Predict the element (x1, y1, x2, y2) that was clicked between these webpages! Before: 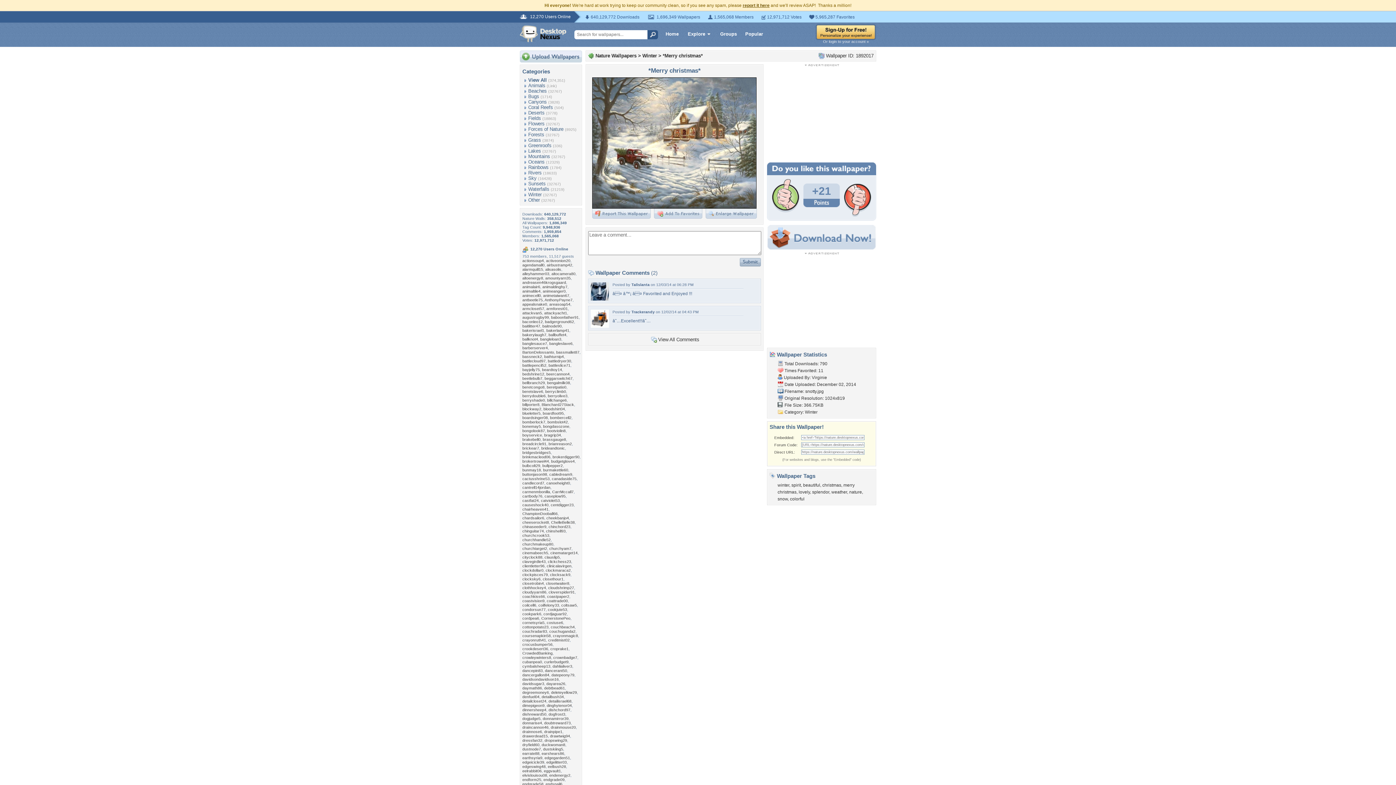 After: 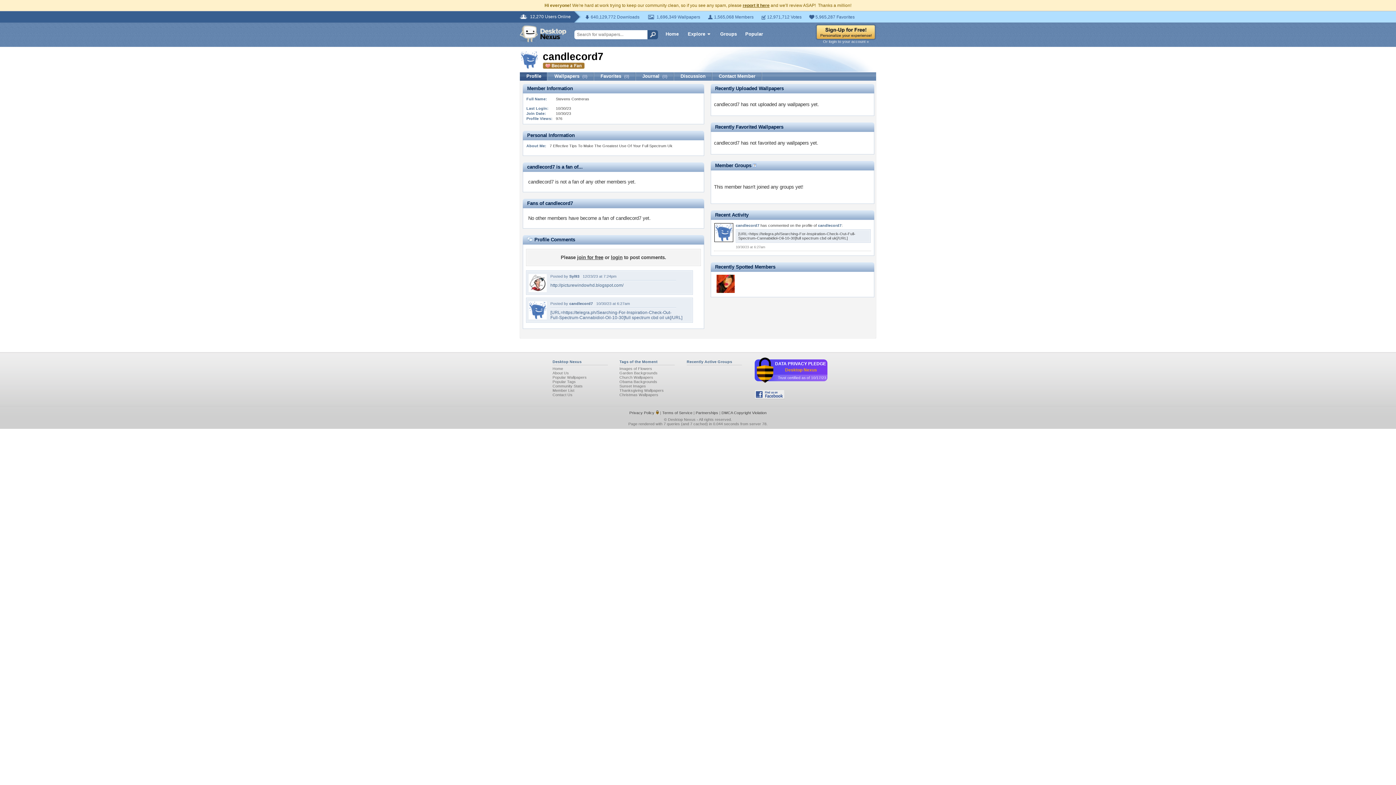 Action: label: candlecord7 bbox: (522, 481, 544, 485)